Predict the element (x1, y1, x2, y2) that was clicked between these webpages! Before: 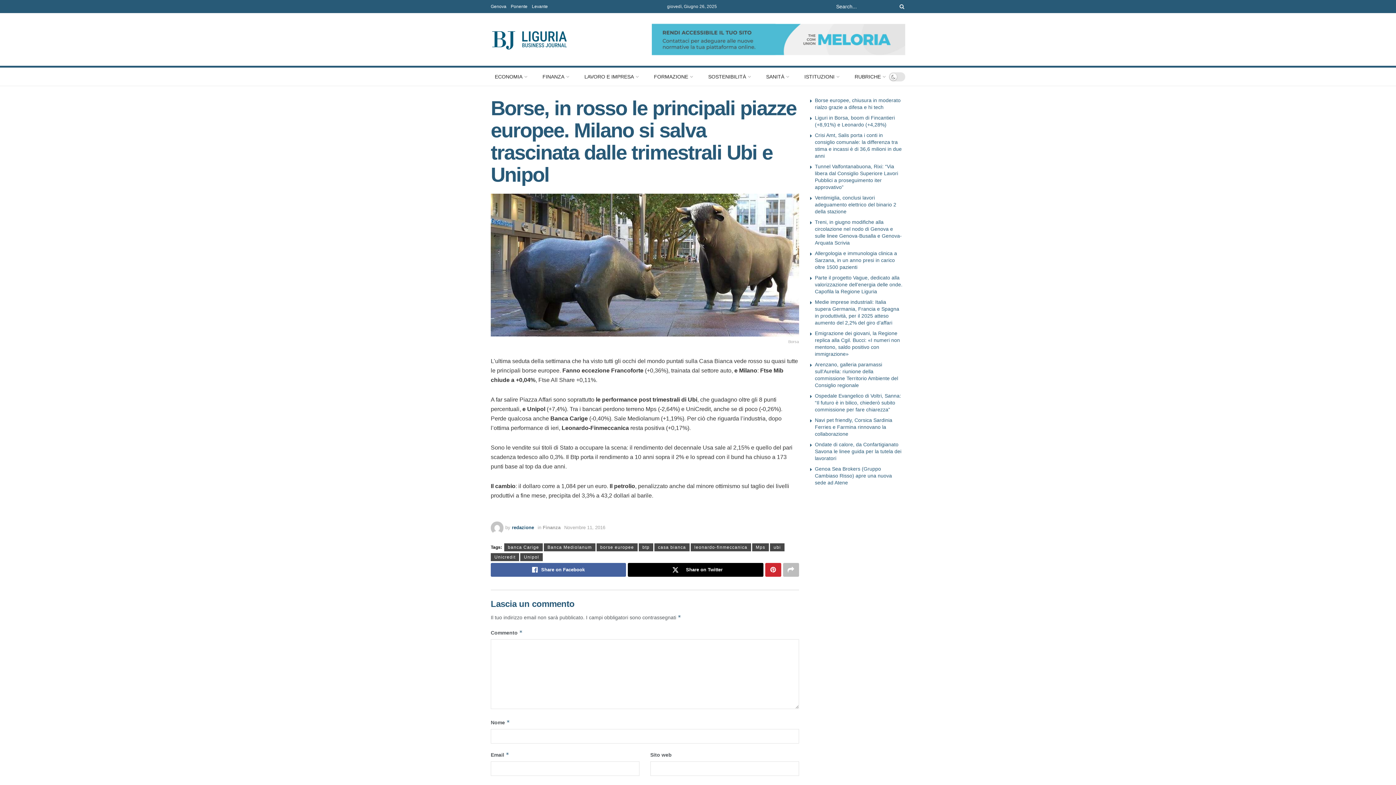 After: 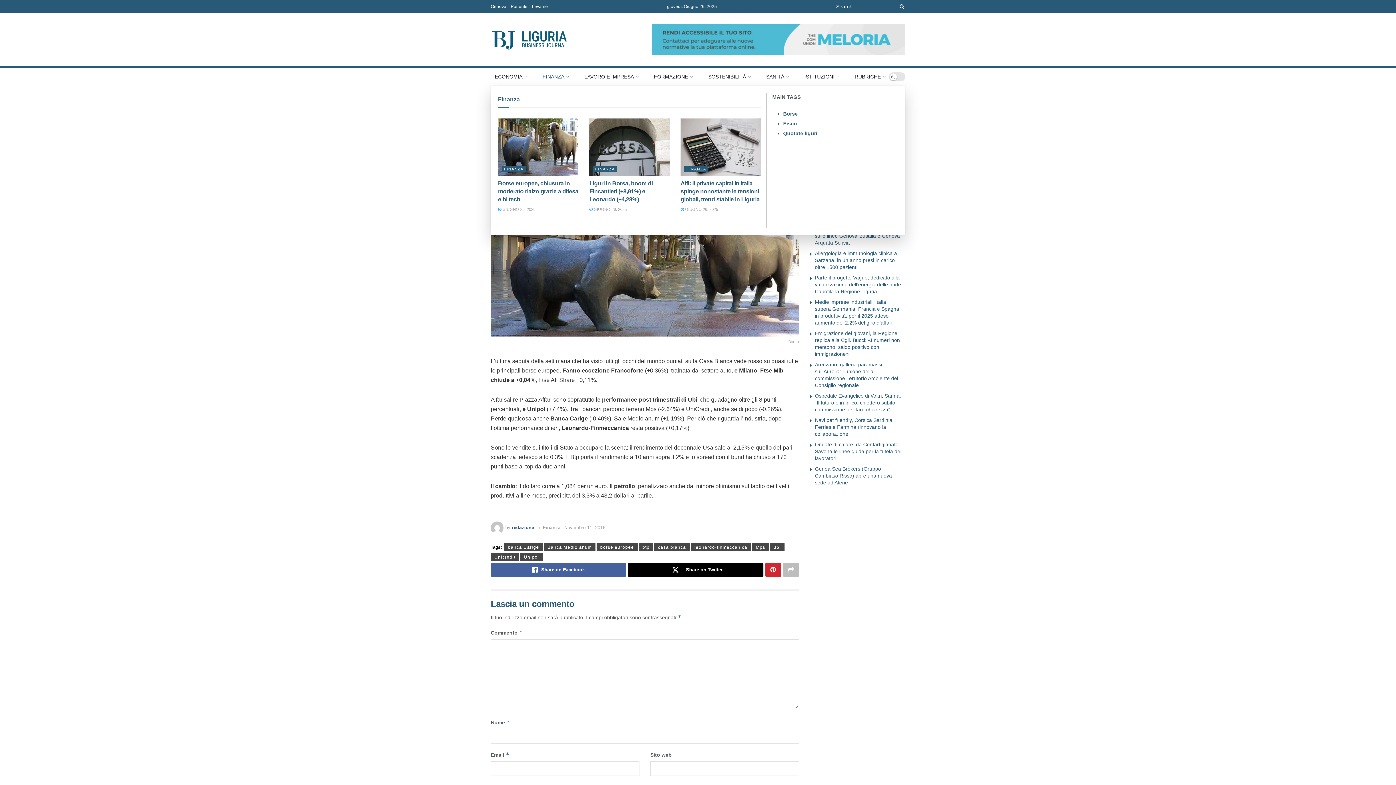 Action: label: FINANZA bbox: (538, 67, 572, 85)